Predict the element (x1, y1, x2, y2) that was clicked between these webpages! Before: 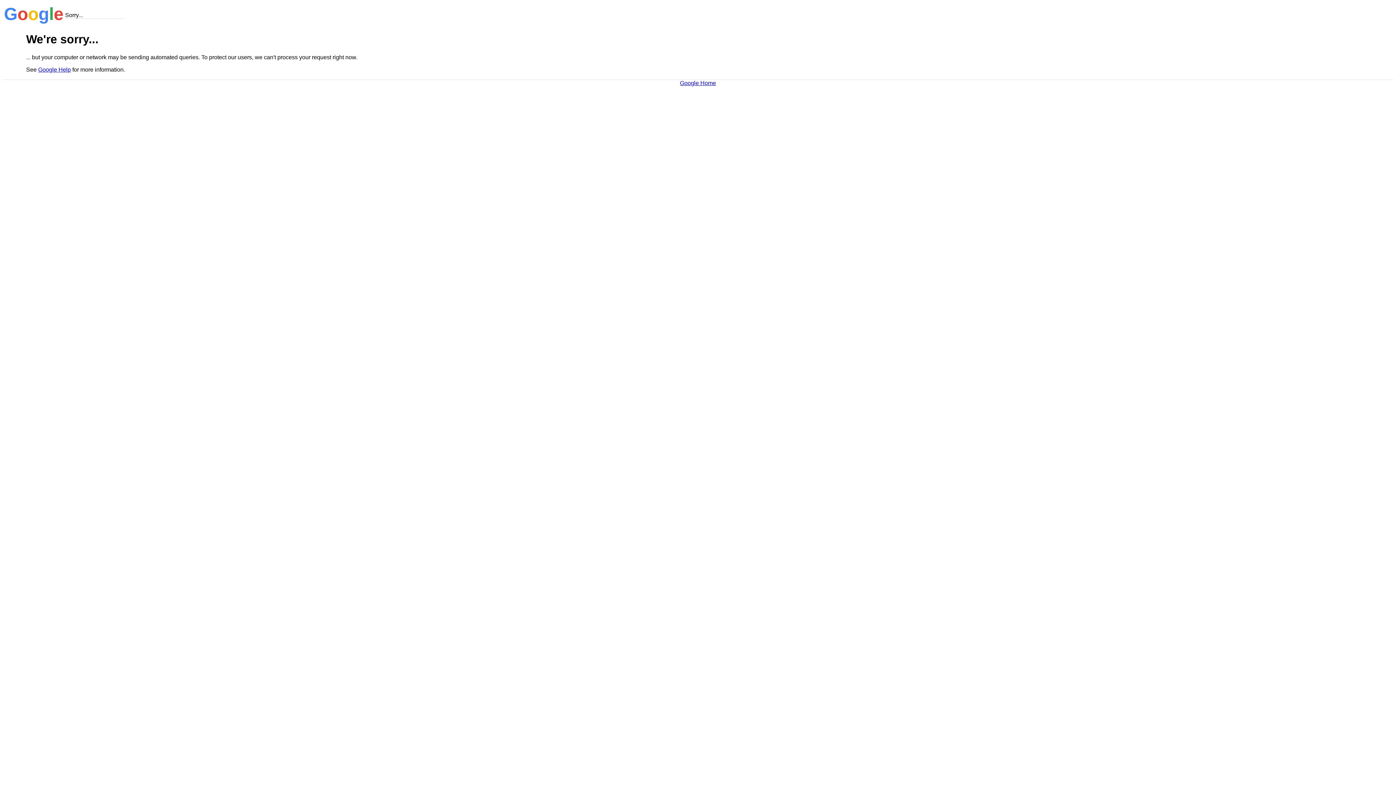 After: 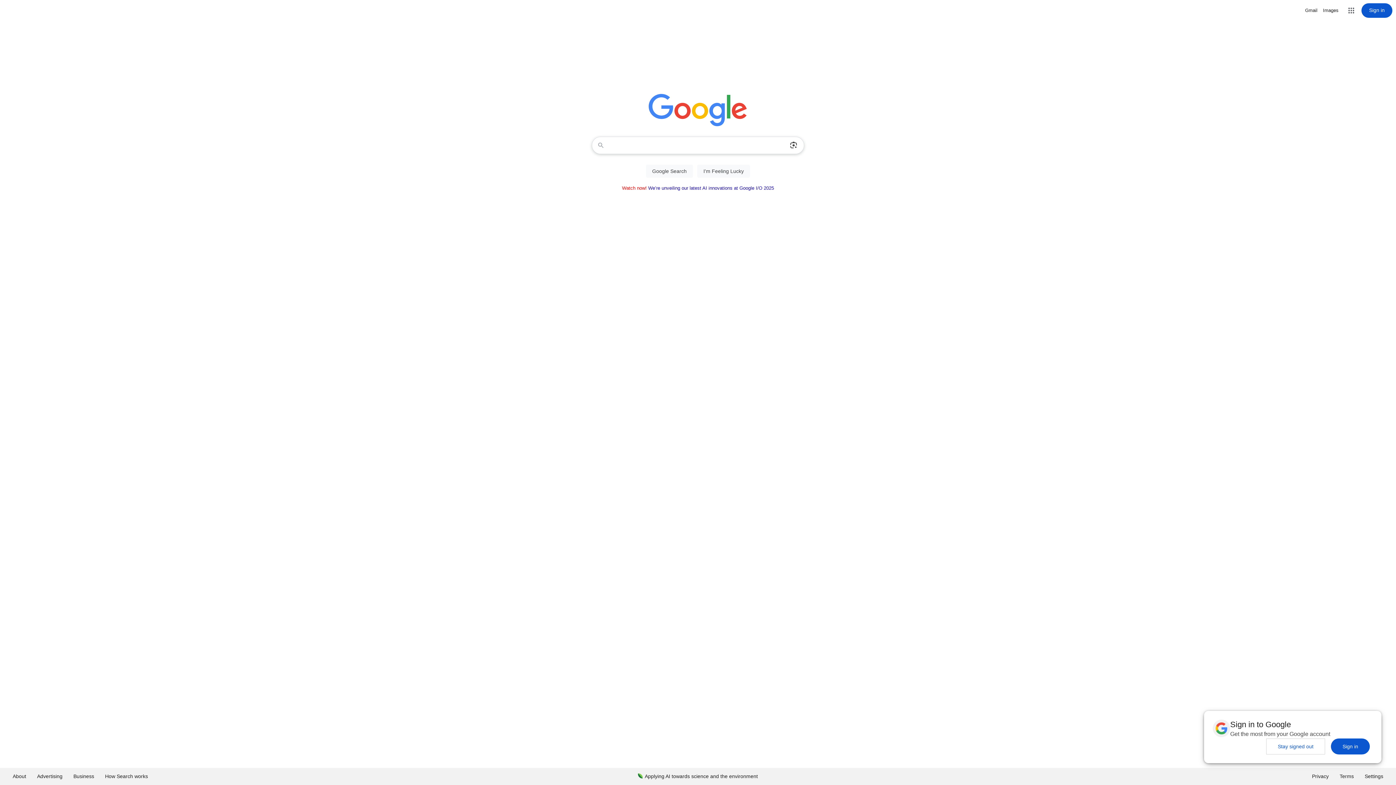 Action: bbox: (680, 79, 716, 86) label: Google Home